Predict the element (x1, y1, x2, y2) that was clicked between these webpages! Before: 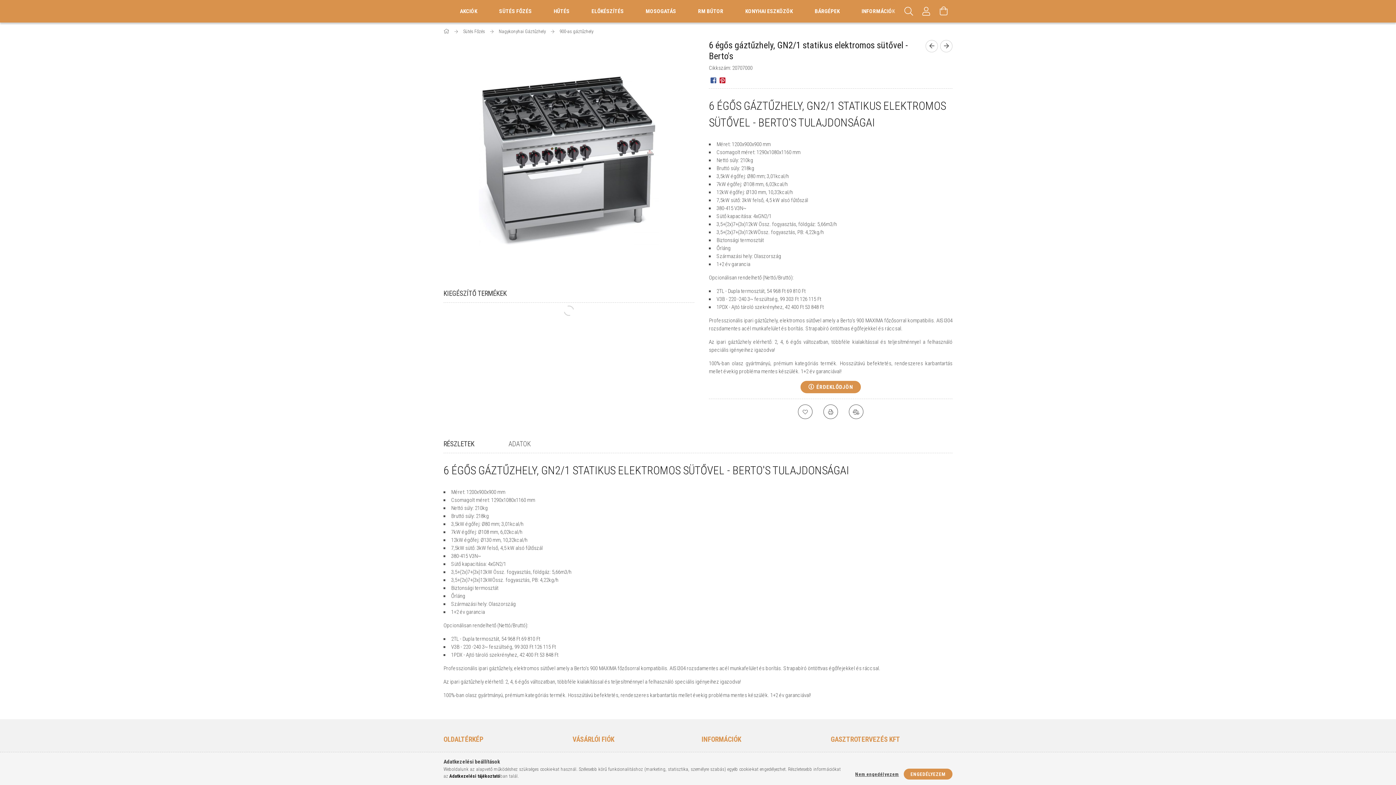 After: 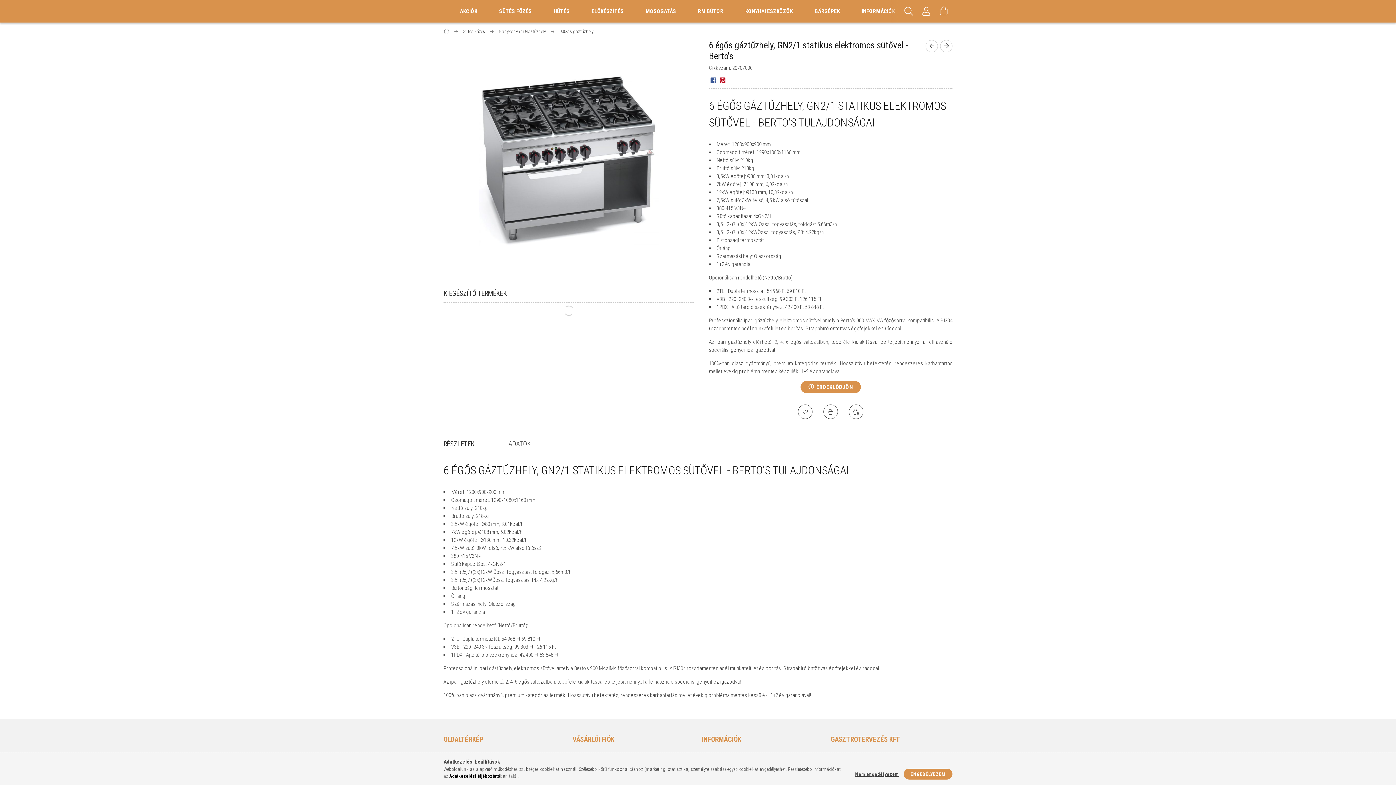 Action: label: Adatkezelési tájékoztató bbox: (449, 773, 500, 779)